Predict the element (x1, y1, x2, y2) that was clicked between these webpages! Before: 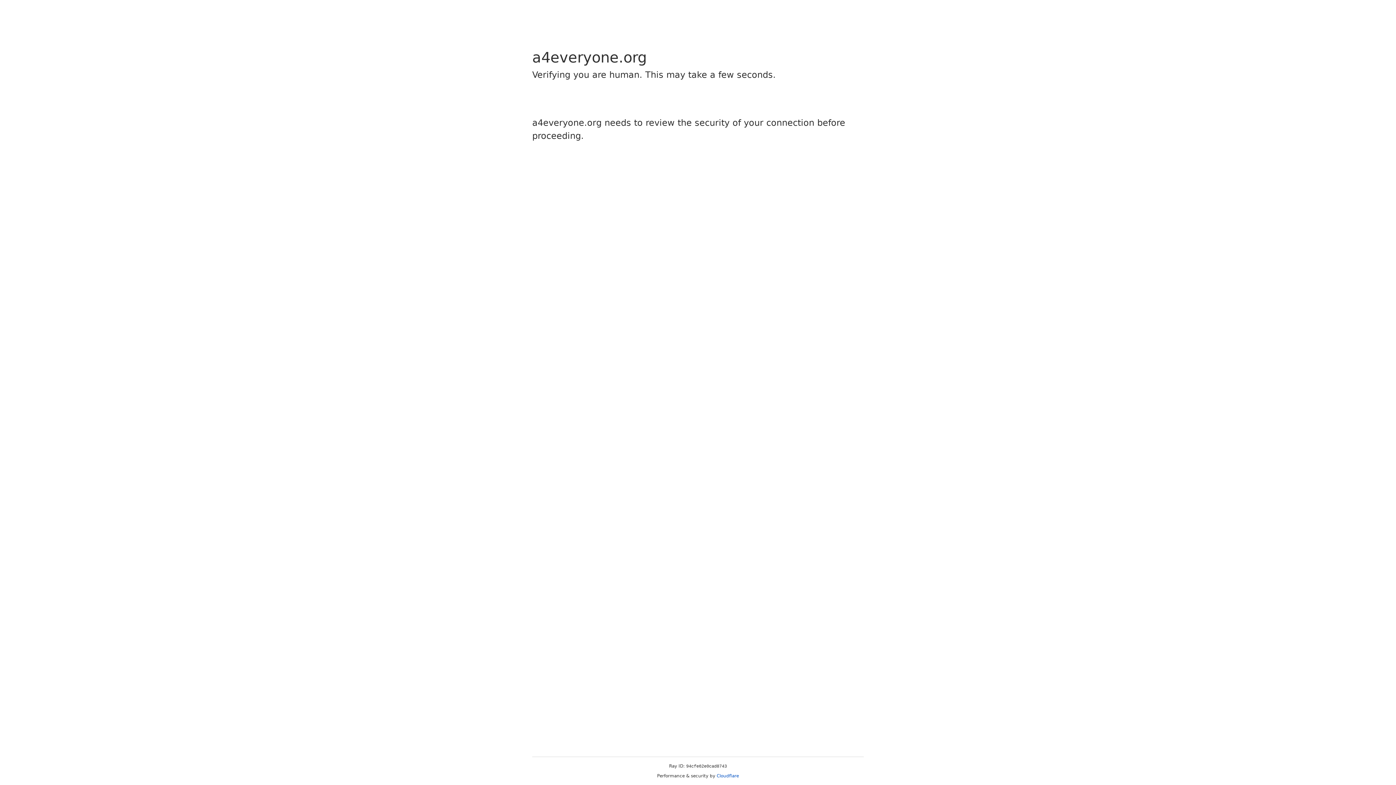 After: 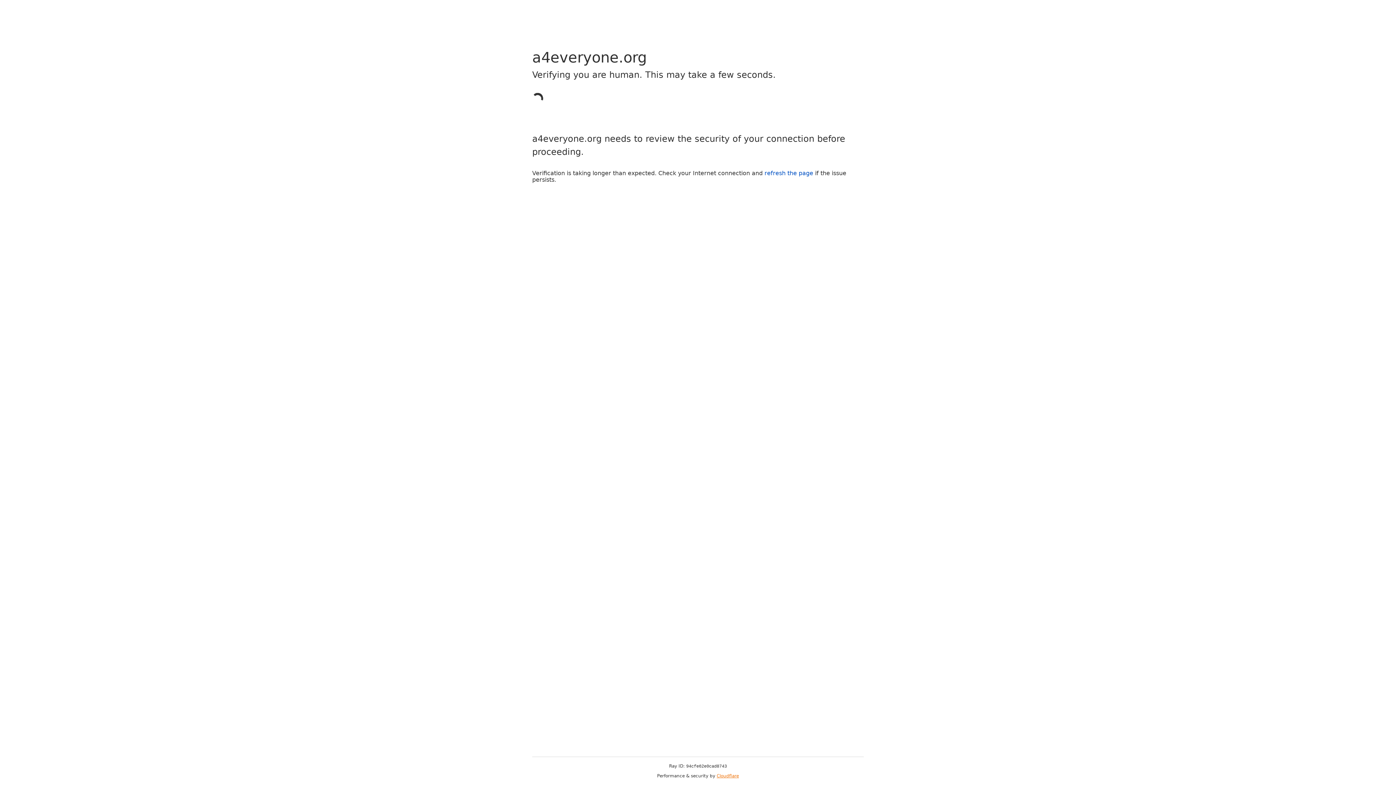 Action: bbox: (716, 773, 739, 778) label: Cloudflare